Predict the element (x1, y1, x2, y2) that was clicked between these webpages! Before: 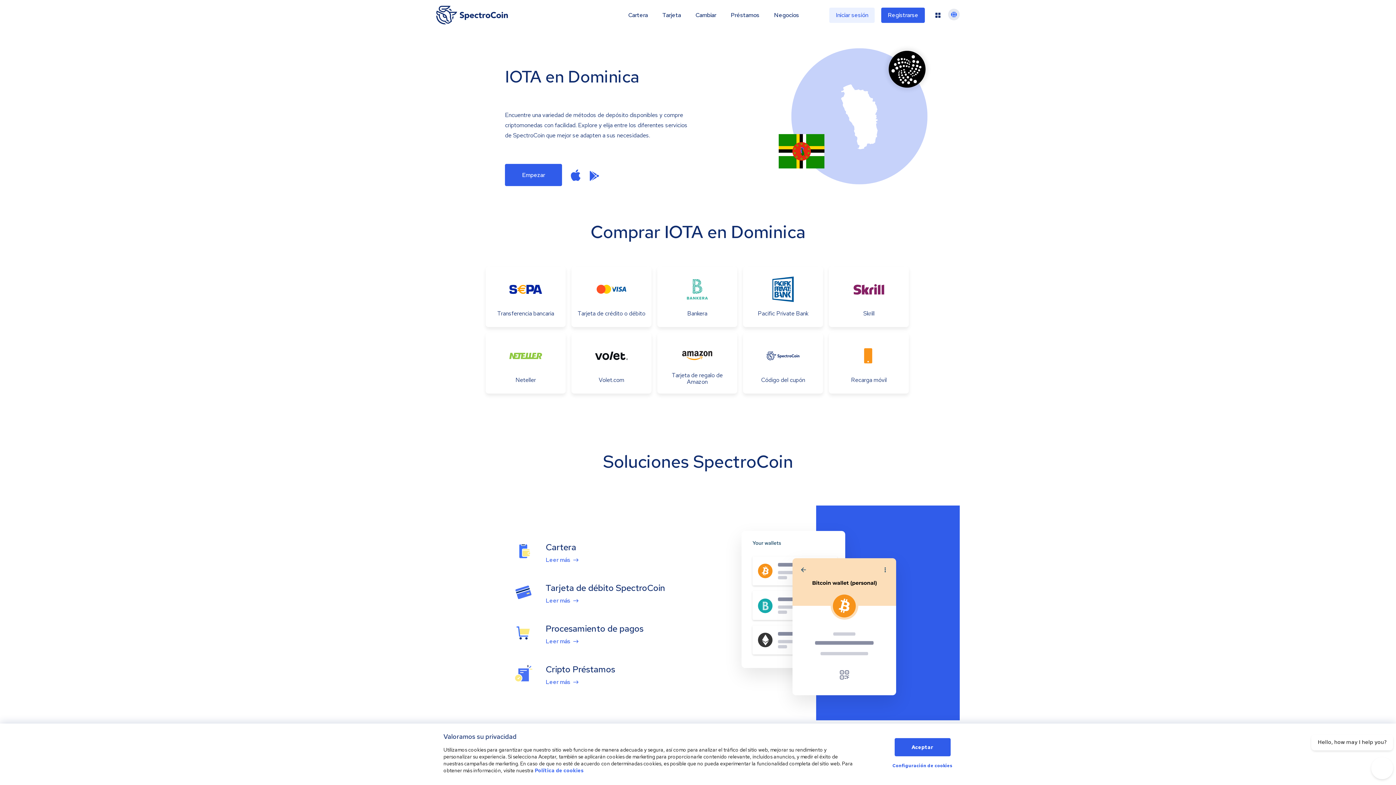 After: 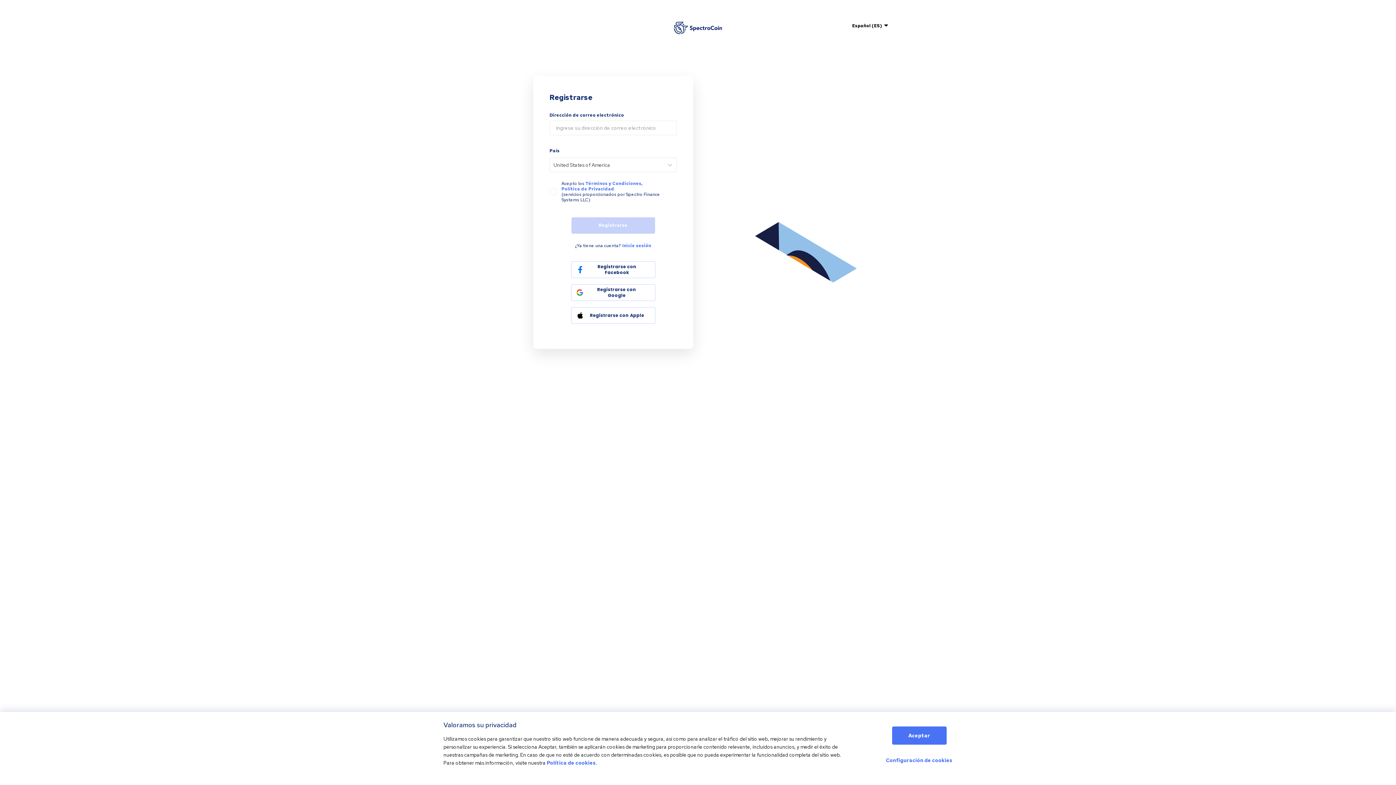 Action: bbox: (881, 7, 925, 22) label: Registrarse